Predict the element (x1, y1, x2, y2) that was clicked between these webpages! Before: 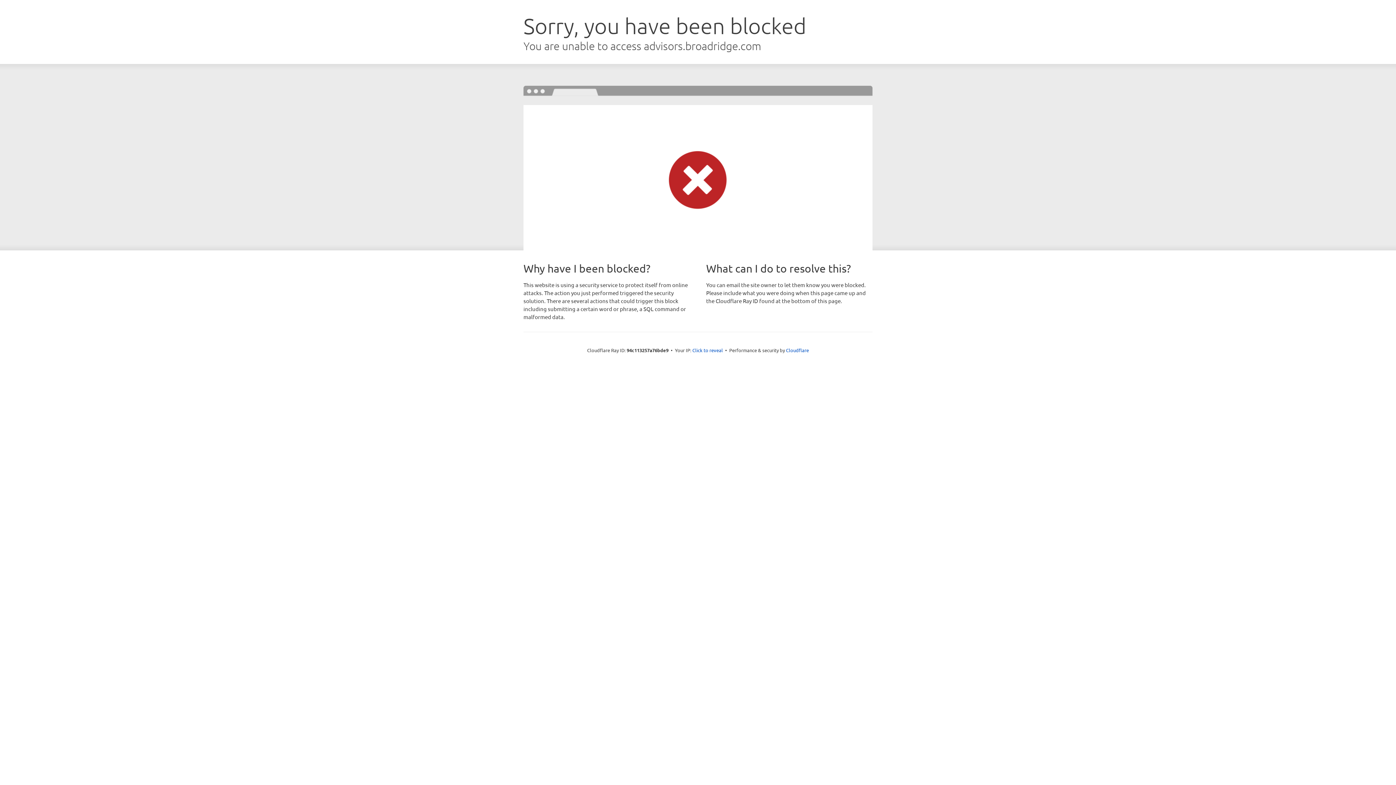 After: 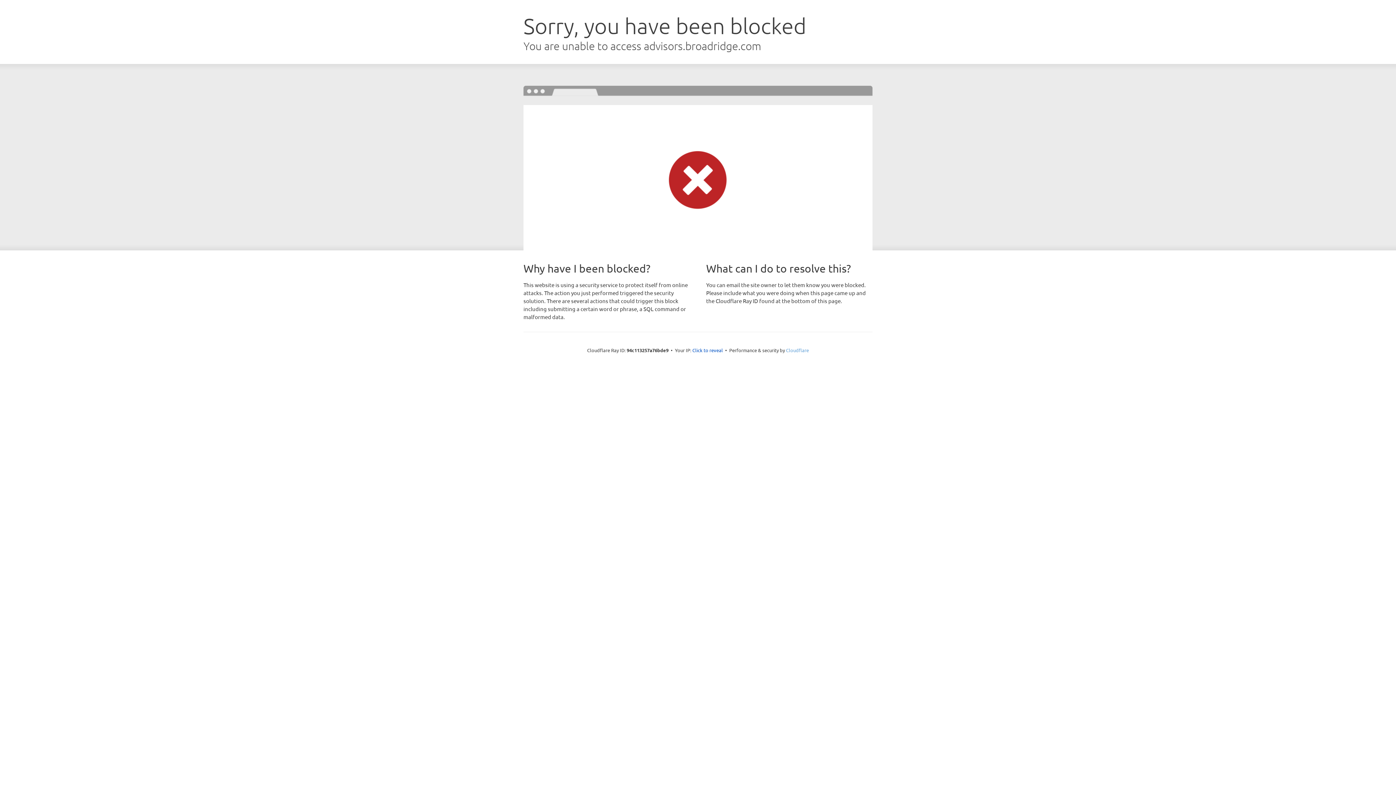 Action: label: Cloudflare bbox: (786, 347, 809, 353)